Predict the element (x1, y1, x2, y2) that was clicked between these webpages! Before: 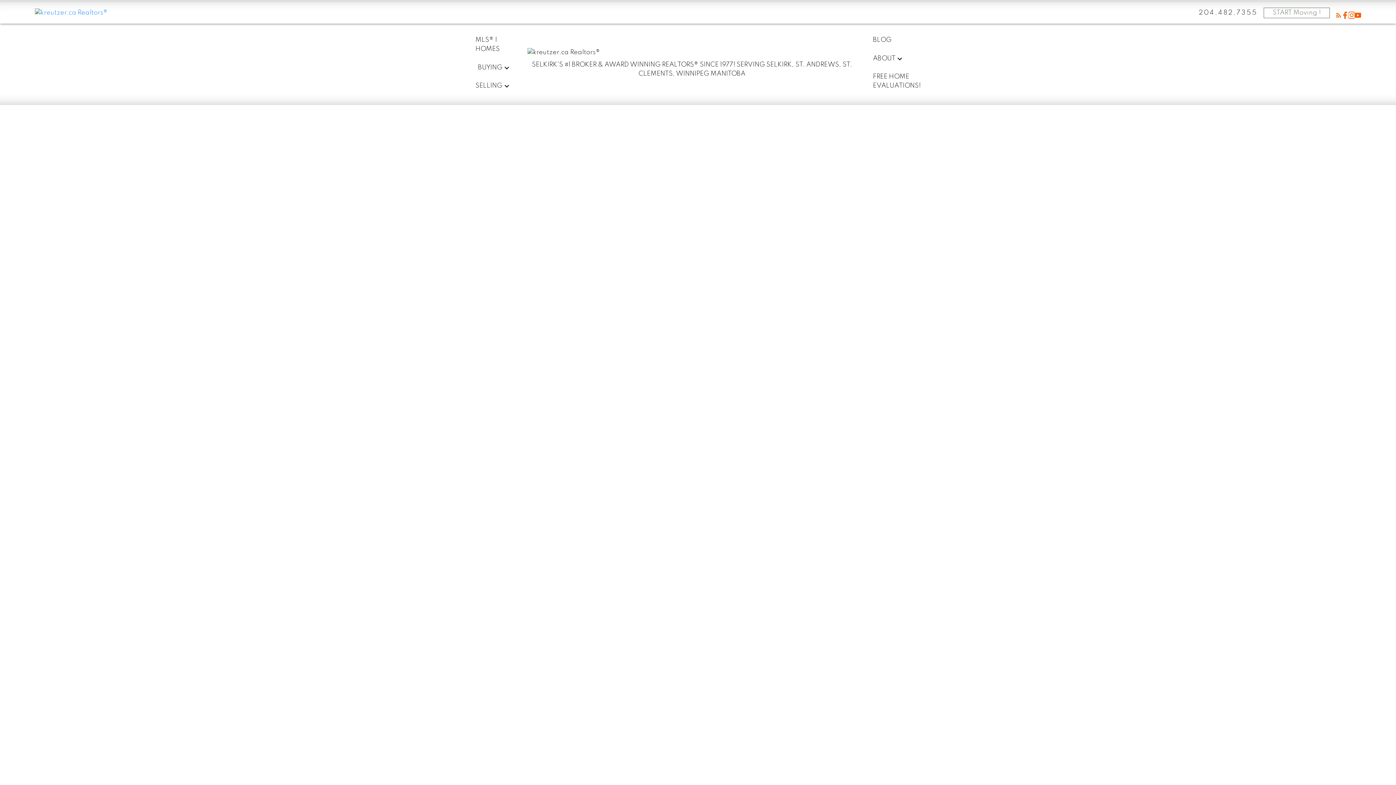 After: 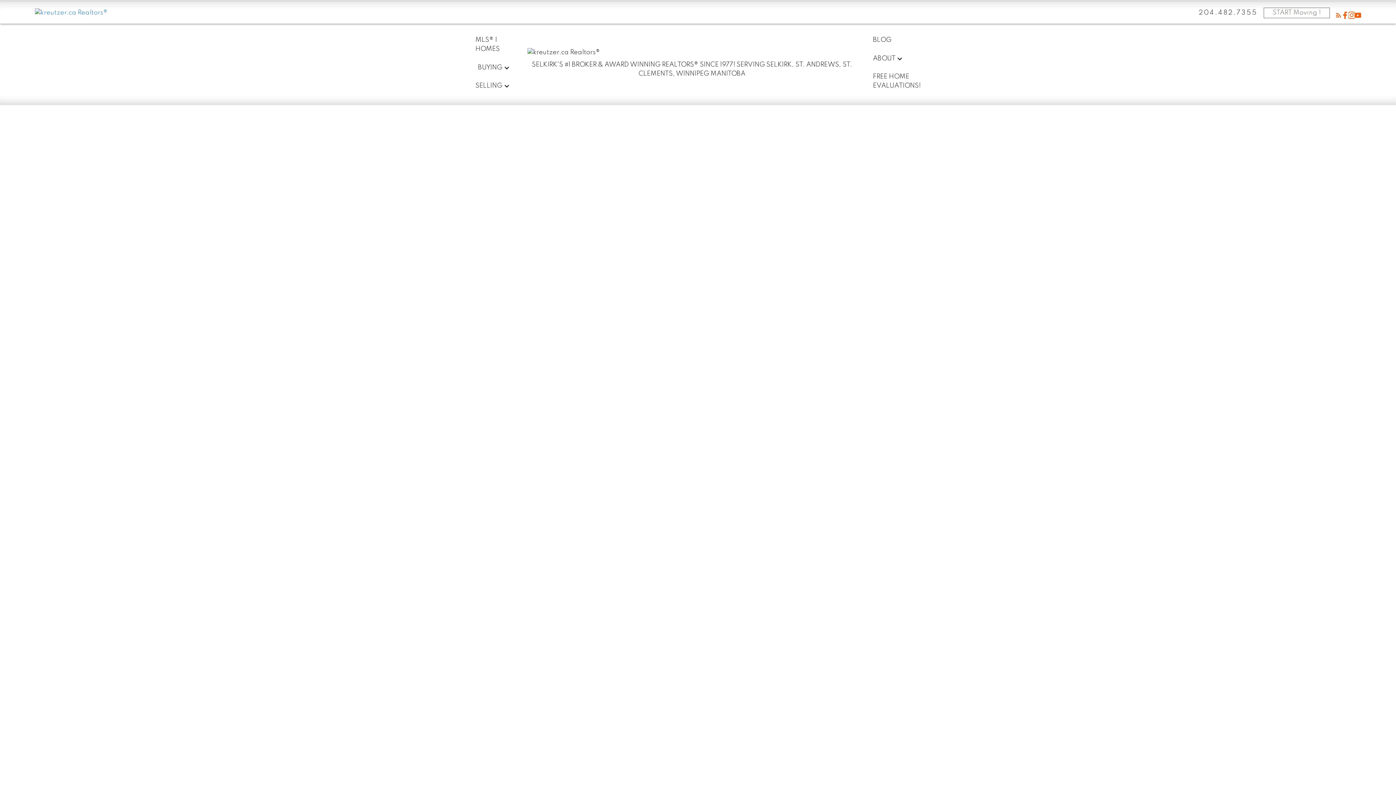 Action: bbox: (818, 316, 862, 323) label: October 2023